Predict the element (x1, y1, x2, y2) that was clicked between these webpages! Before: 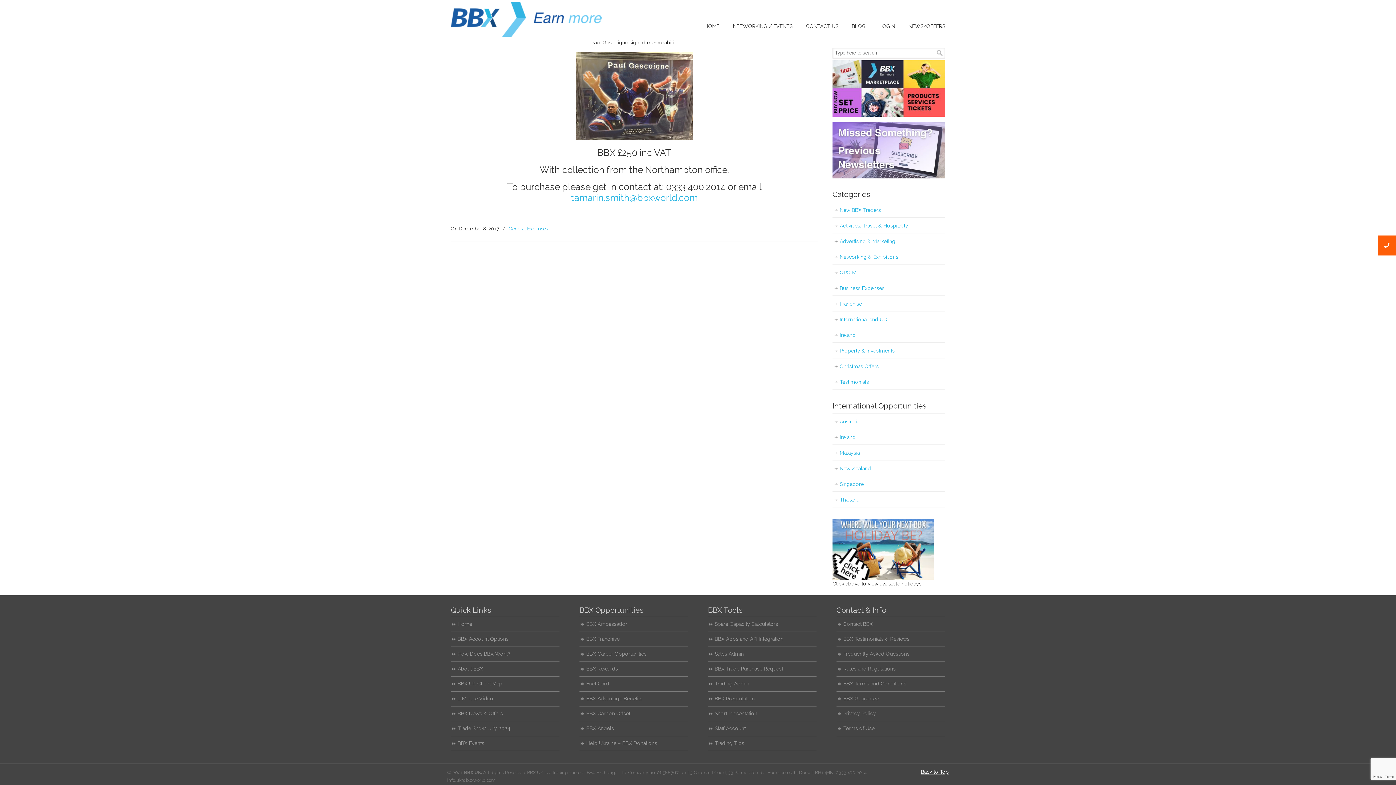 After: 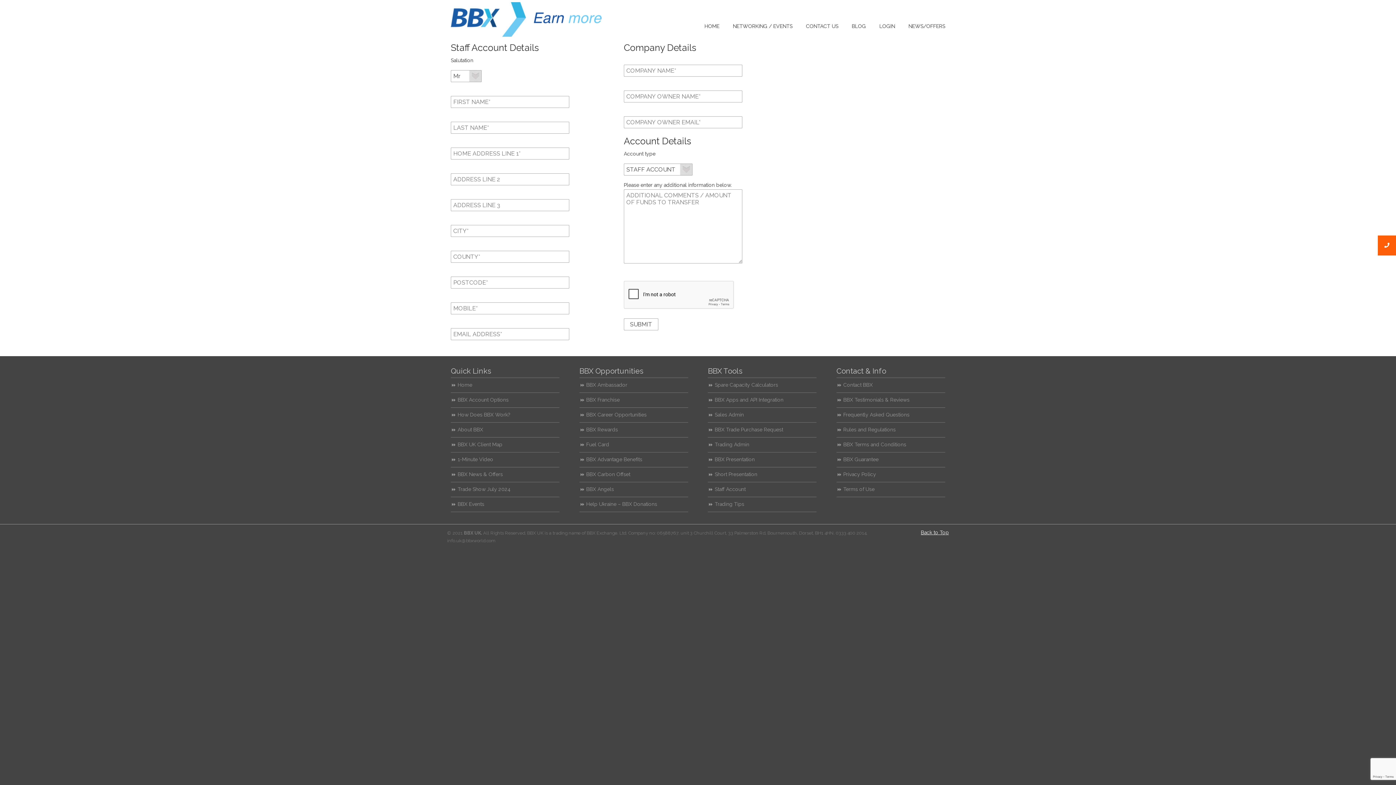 Action: bbox: (708, 721, 816, 736) label: Staff Account